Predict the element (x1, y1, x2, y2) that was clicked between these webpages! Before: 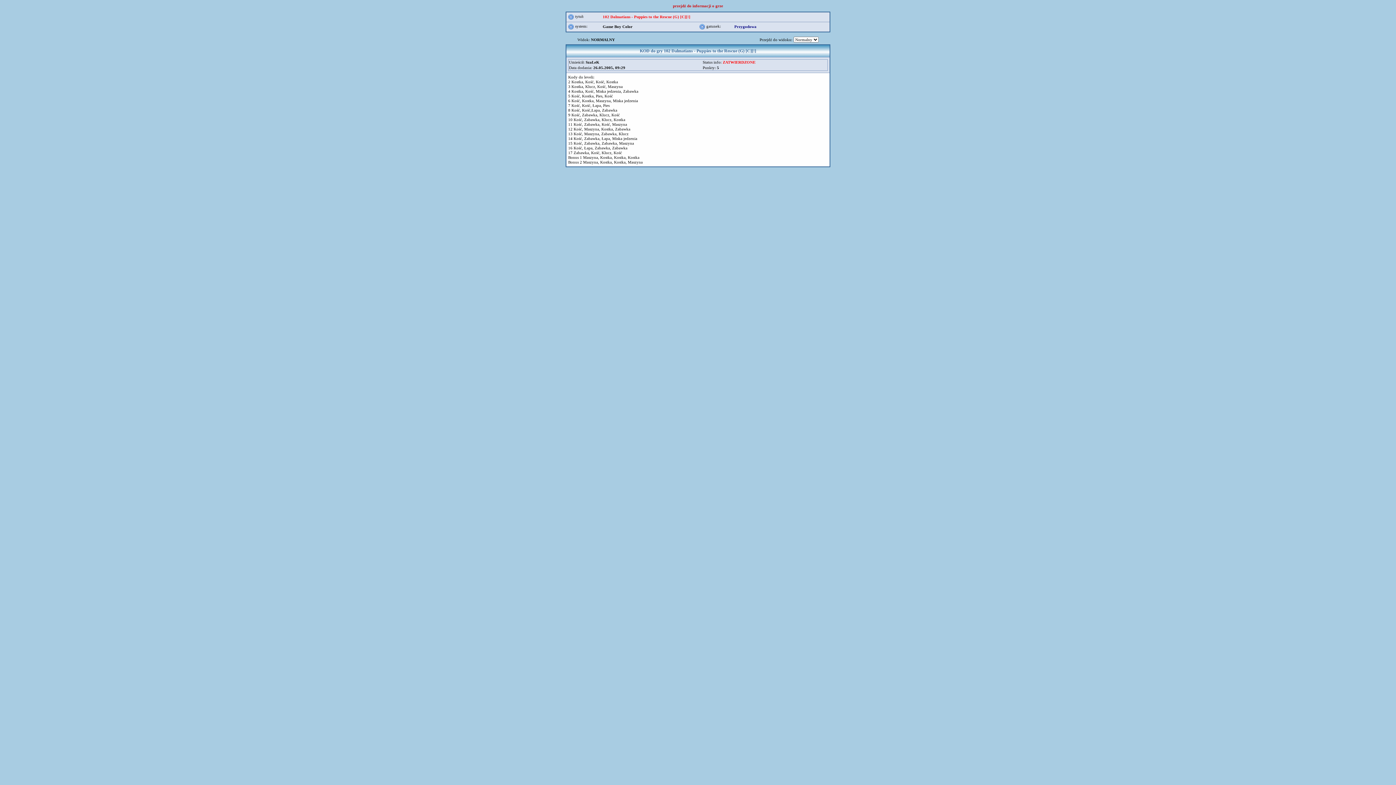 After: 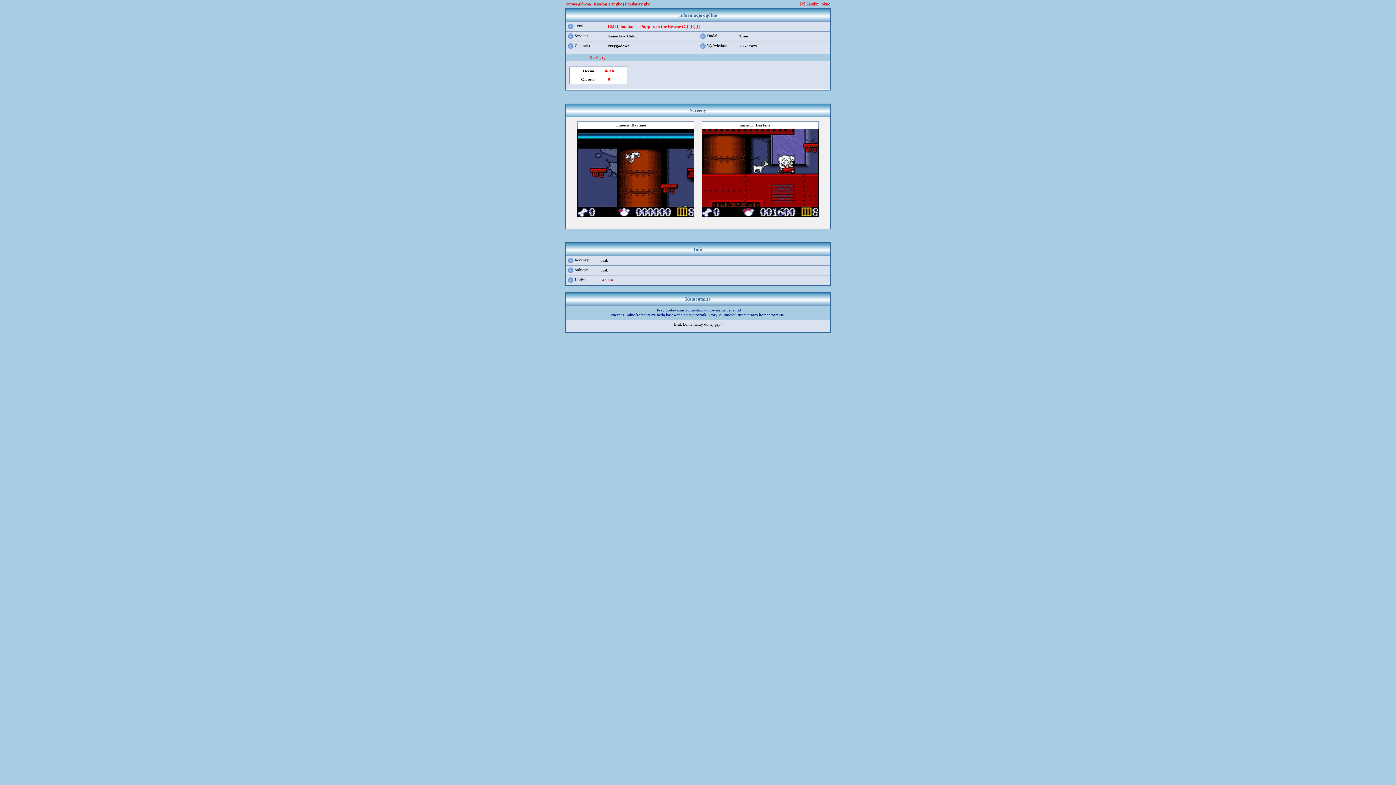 Action: bbox: (673, 3, 723, 8) label: przejdź do informacji o grze